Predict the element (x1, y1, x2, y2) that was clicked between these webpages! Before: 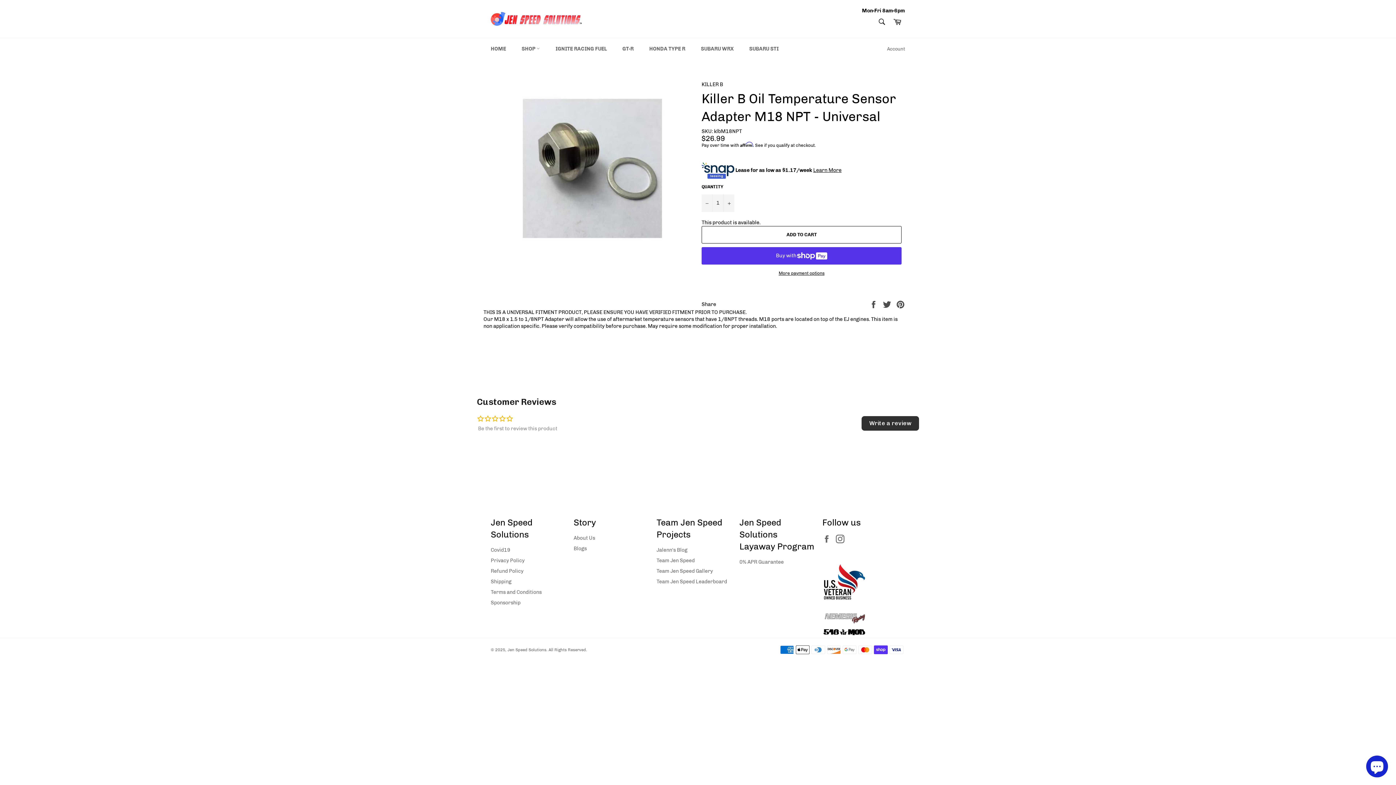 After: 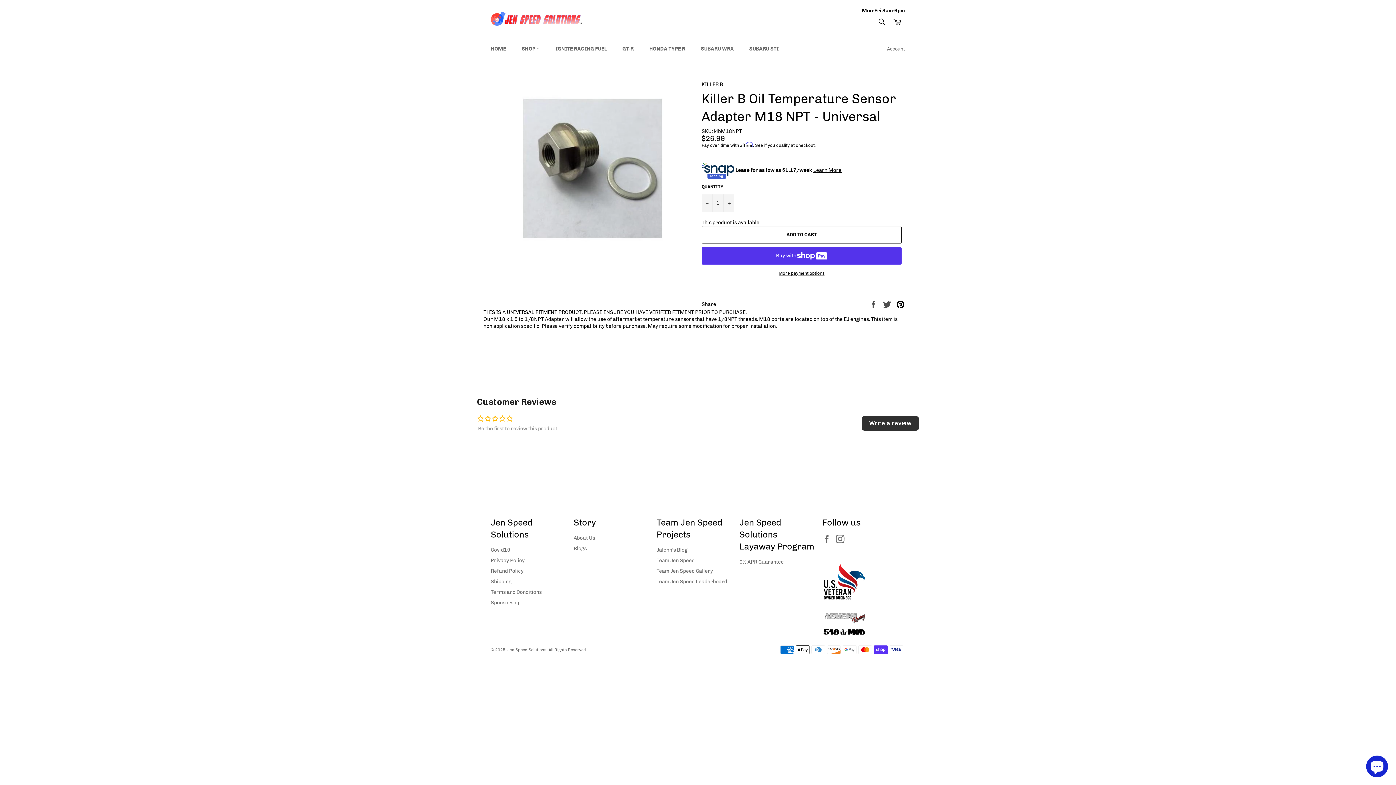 Action: label: Pin on Pinterest bbox: (896, 301, 905, 307)